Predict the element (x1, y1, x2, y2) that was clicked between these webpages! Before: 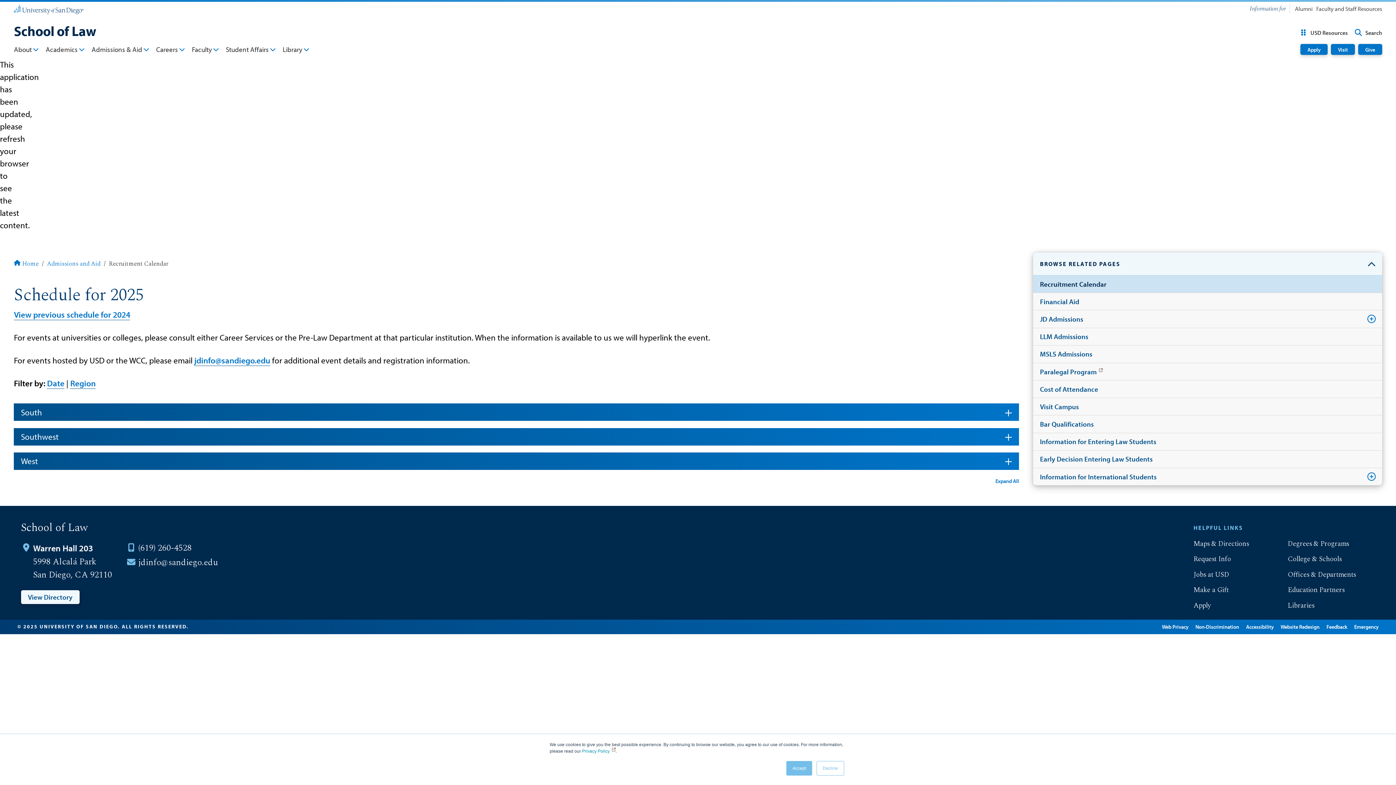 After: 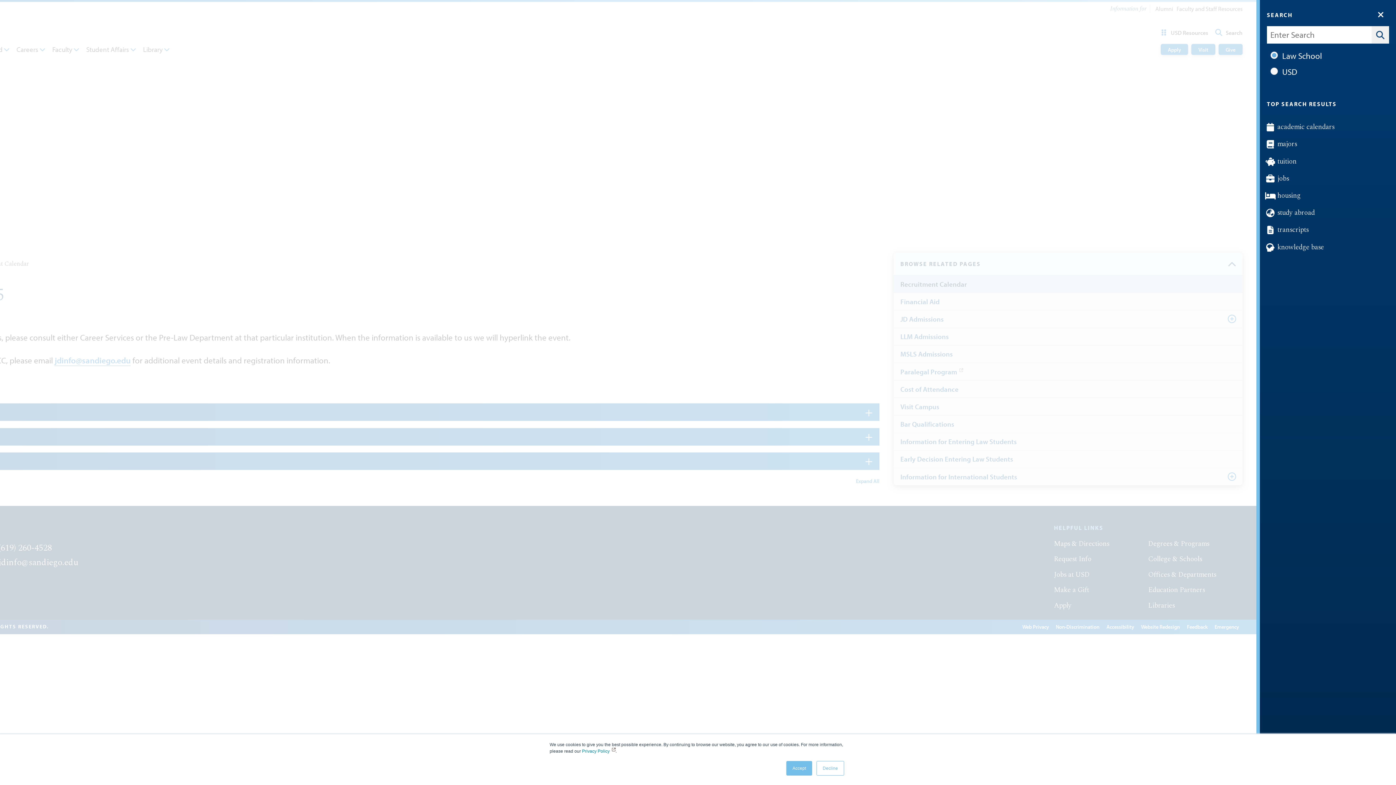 Action: bbox: (1351, 26, 1385, 38) label: Search